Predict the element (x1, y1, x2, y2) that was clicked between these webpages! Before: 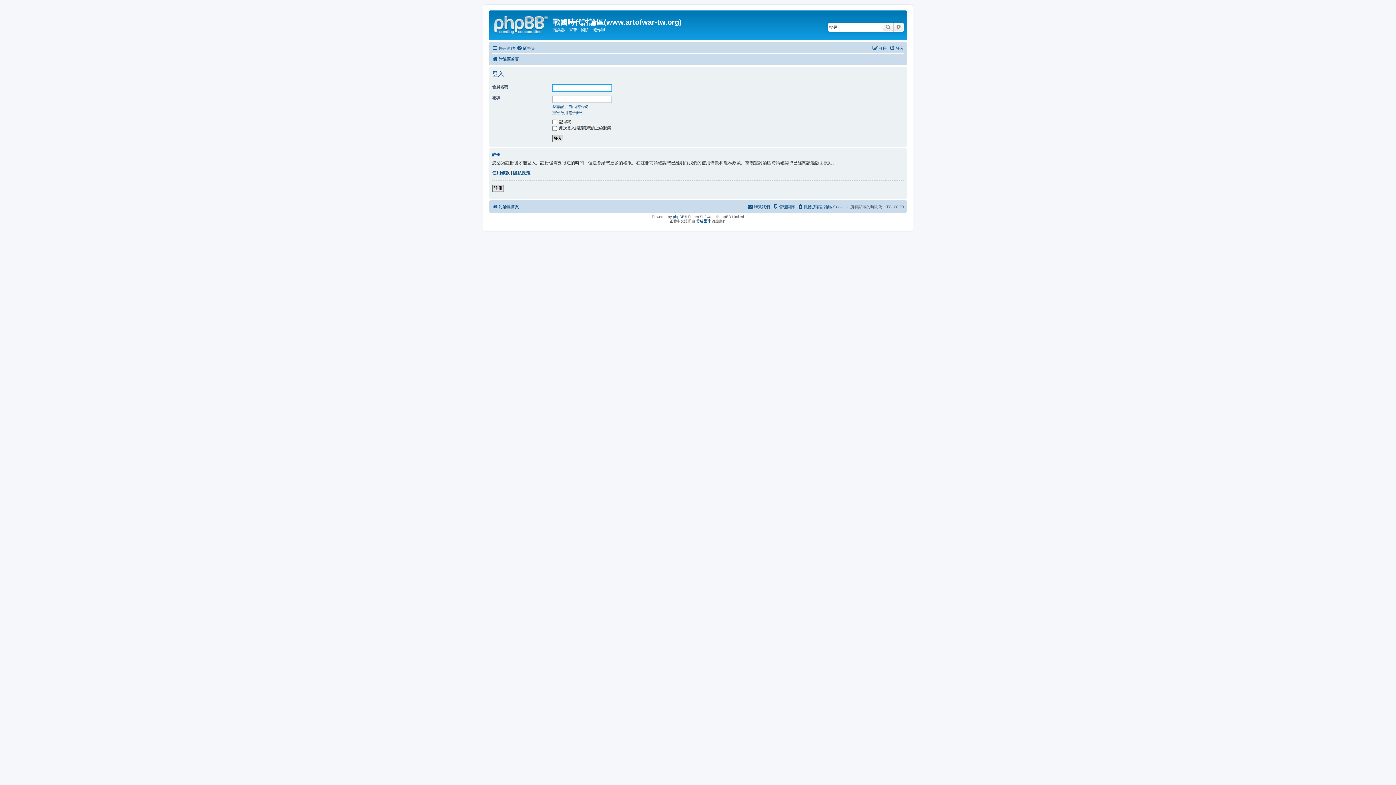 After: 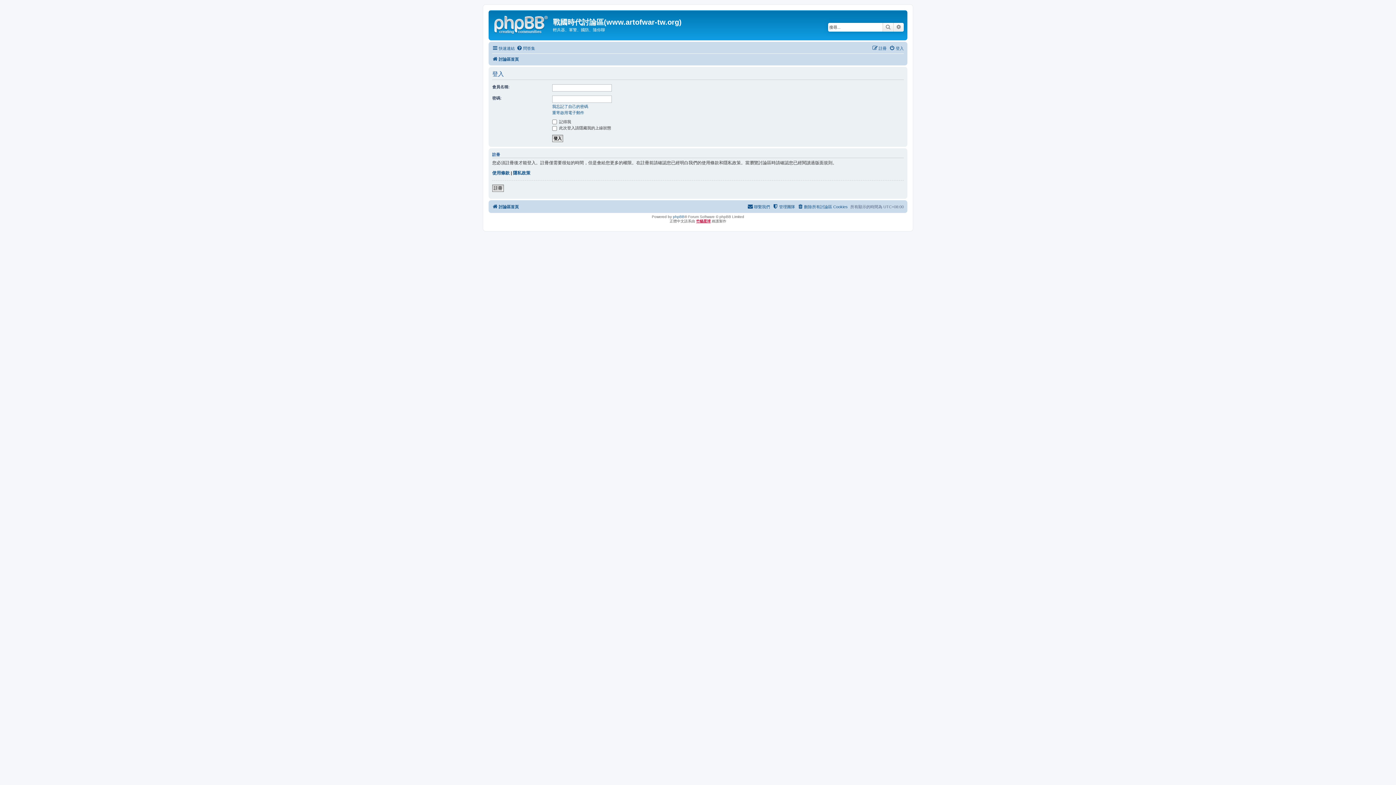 Action: label: 竹貓星球 bbox: (696, 218, 710, 224)